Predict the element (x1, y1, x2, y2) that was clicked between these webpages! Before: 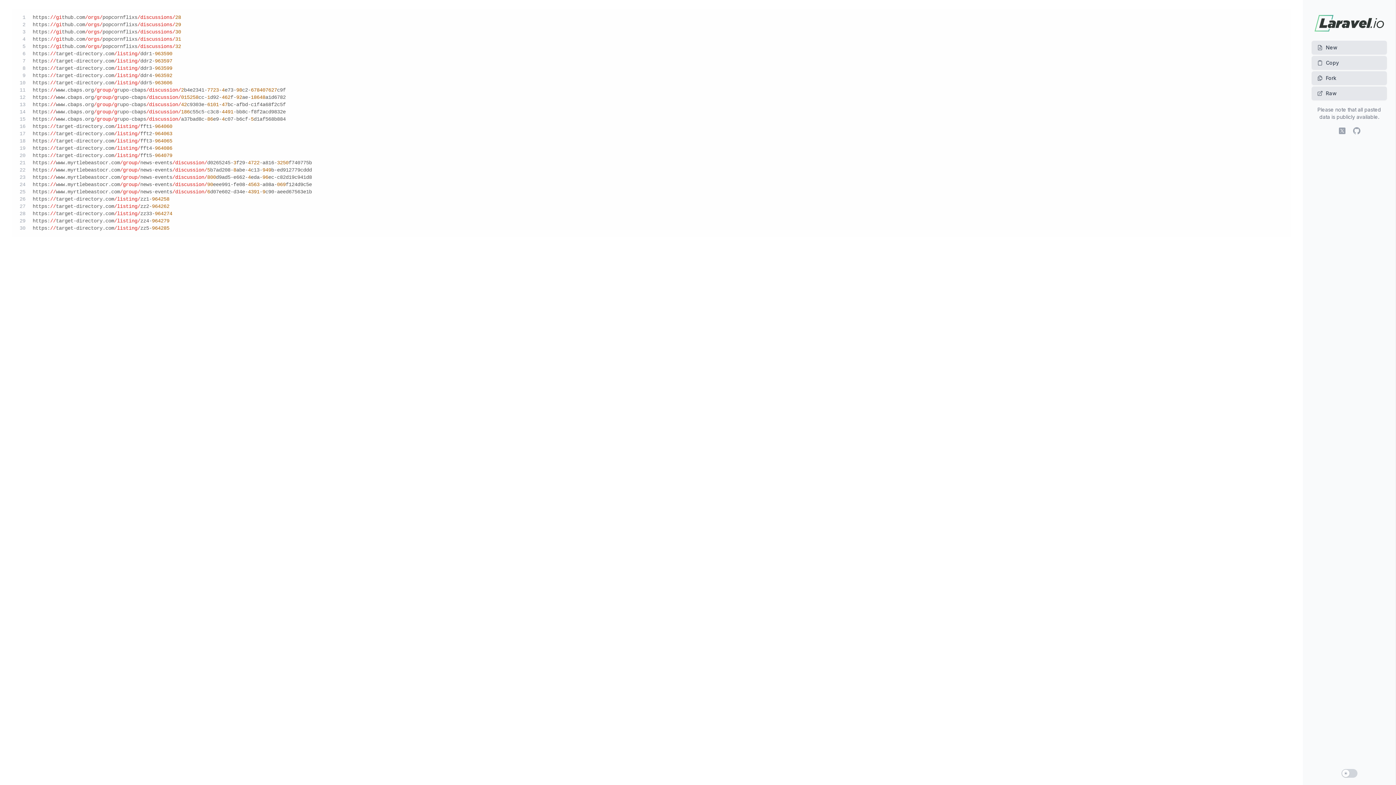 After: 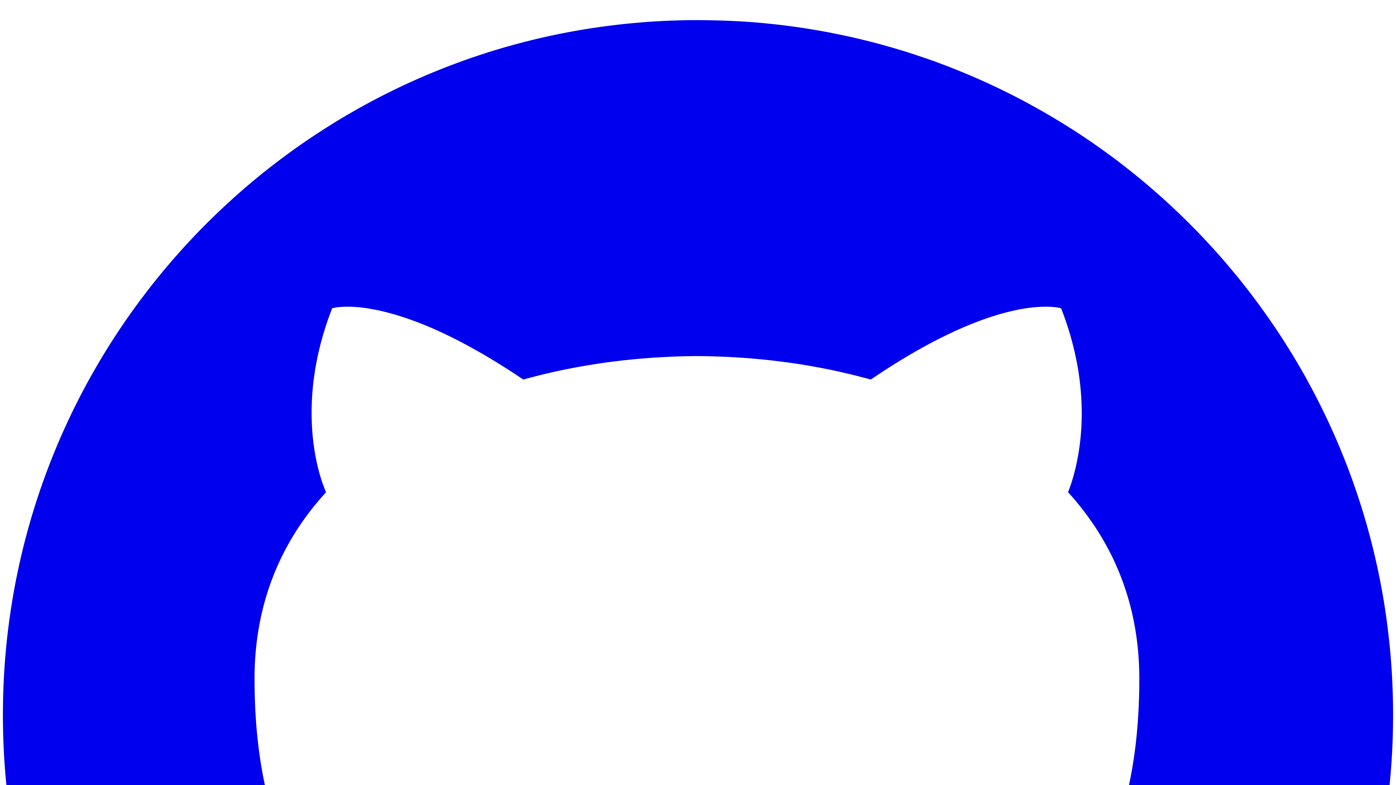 Action: bbox: (1314, 11, 1384, 34)